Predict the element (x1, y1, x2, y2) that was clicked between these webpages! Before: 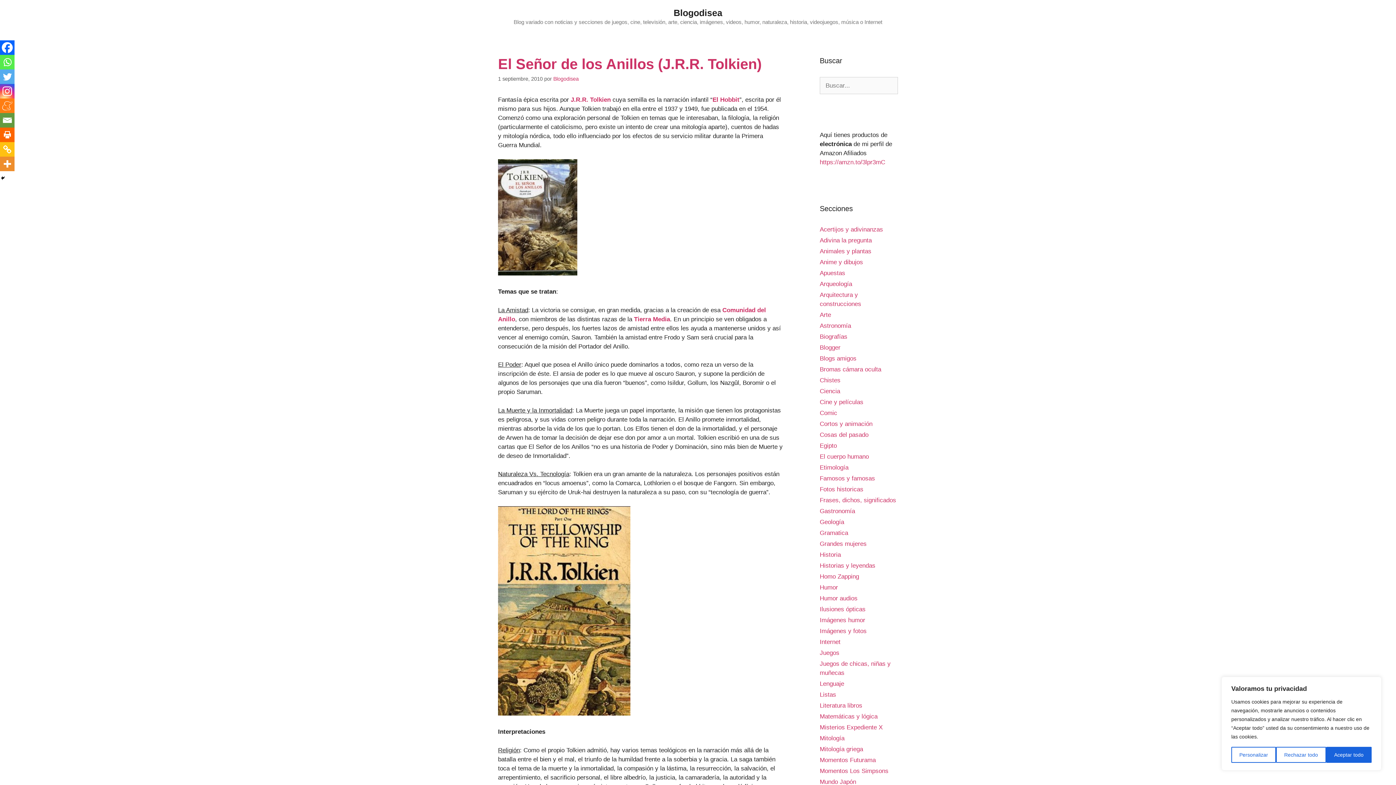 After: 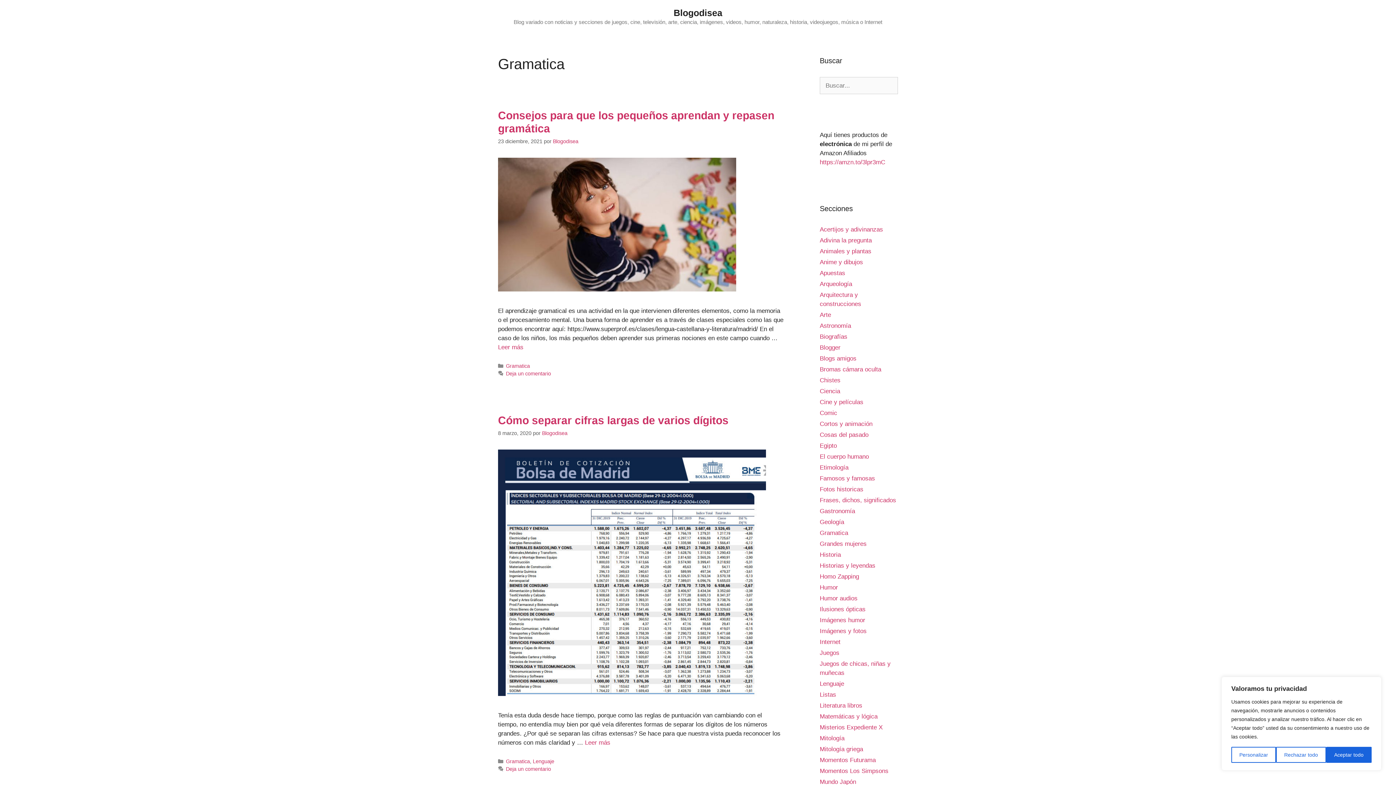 Action: label: Gramatica bbox: (820, 529, 848, 536)